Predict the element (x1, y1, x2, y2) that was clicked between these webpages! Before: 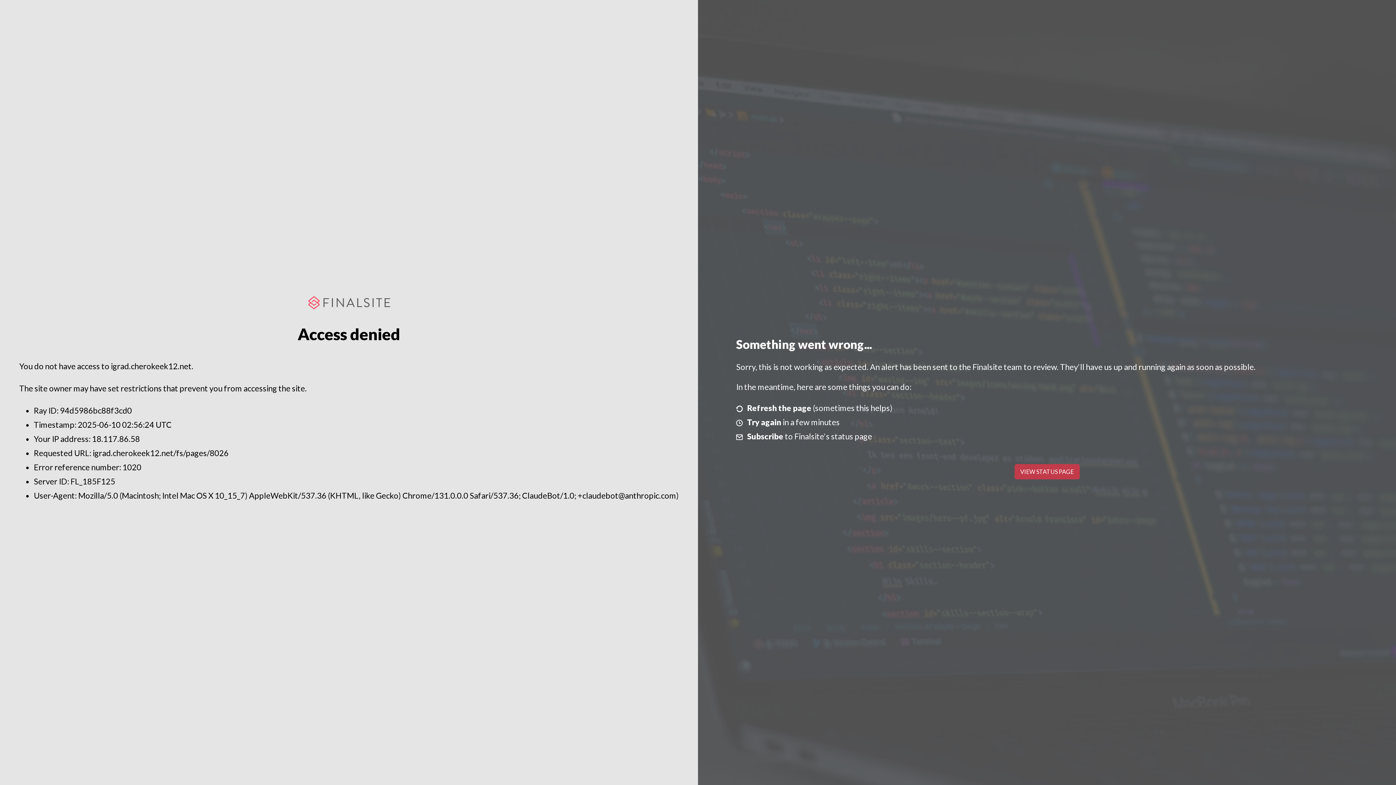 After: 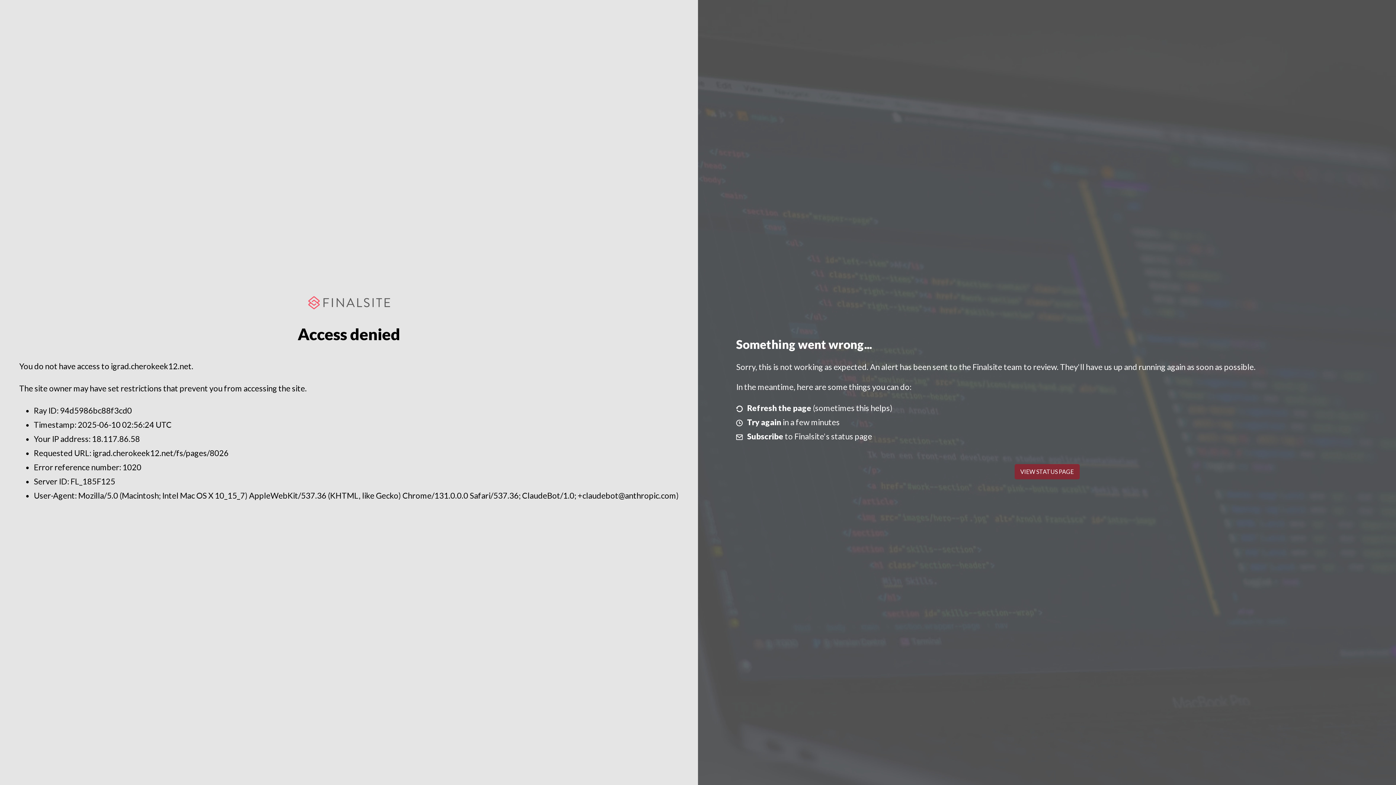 Action: label: VIEW STATUS PAGE bbox: (1014, 464, 1079, 479)